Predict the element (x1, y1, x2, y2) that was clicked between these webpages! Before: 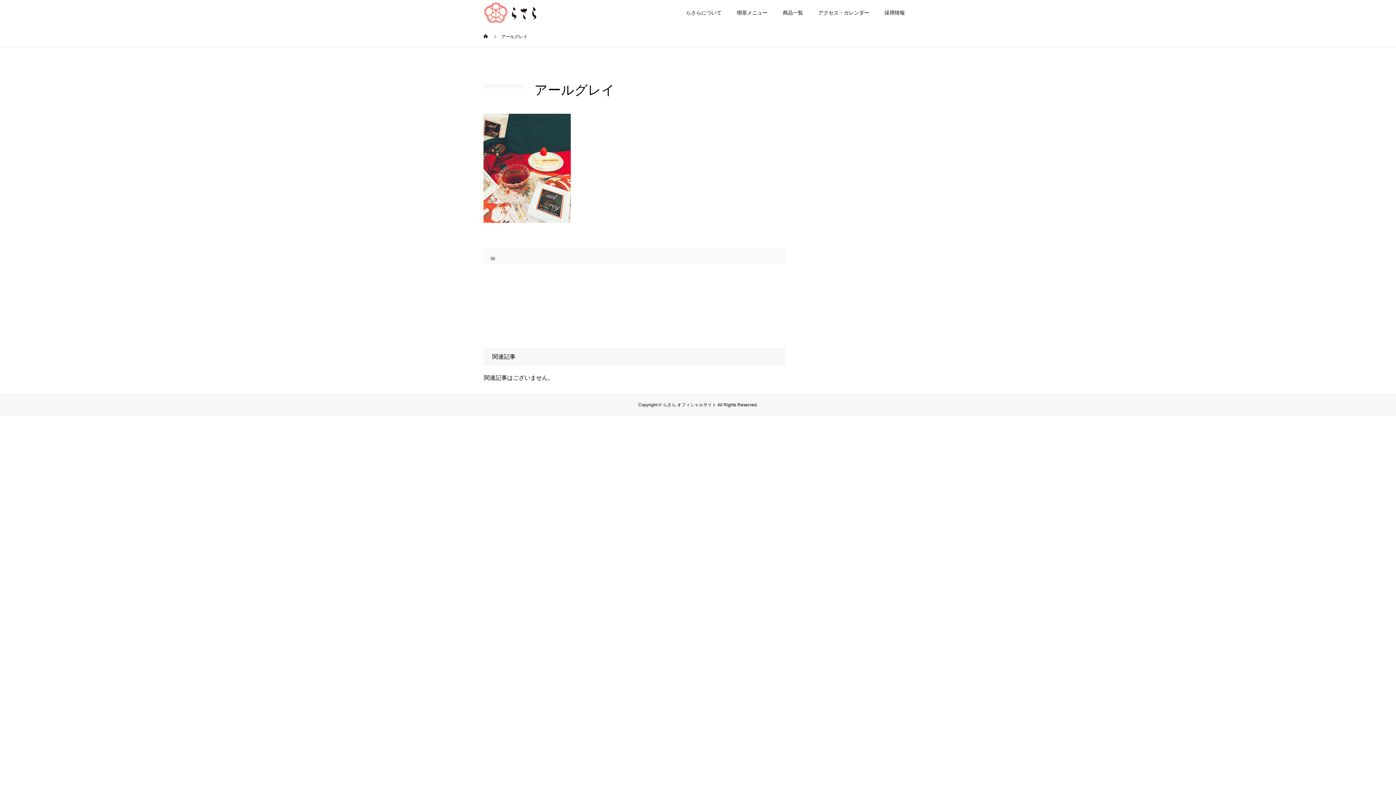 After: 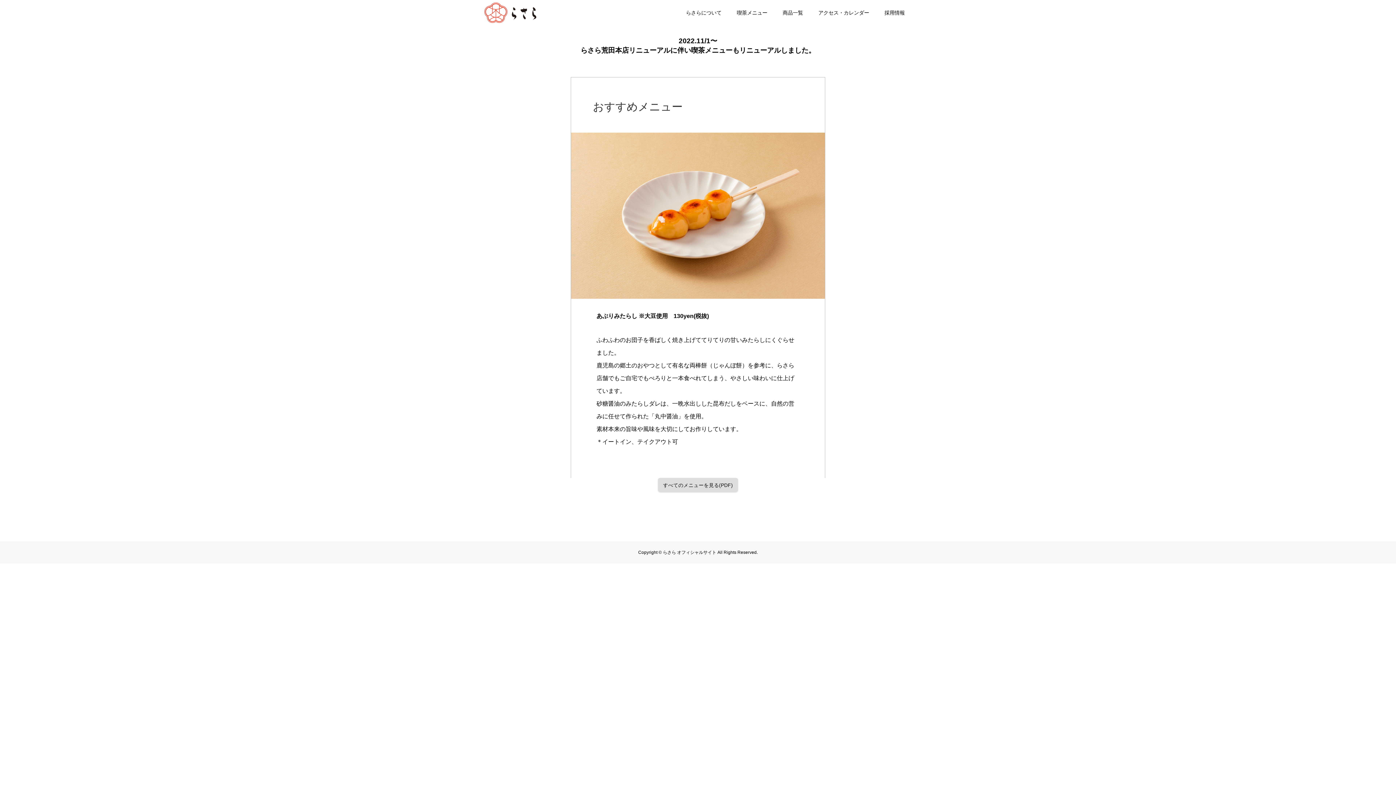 Action: bbox: (729, 0, 775, 25) label: 喫茶メニュー